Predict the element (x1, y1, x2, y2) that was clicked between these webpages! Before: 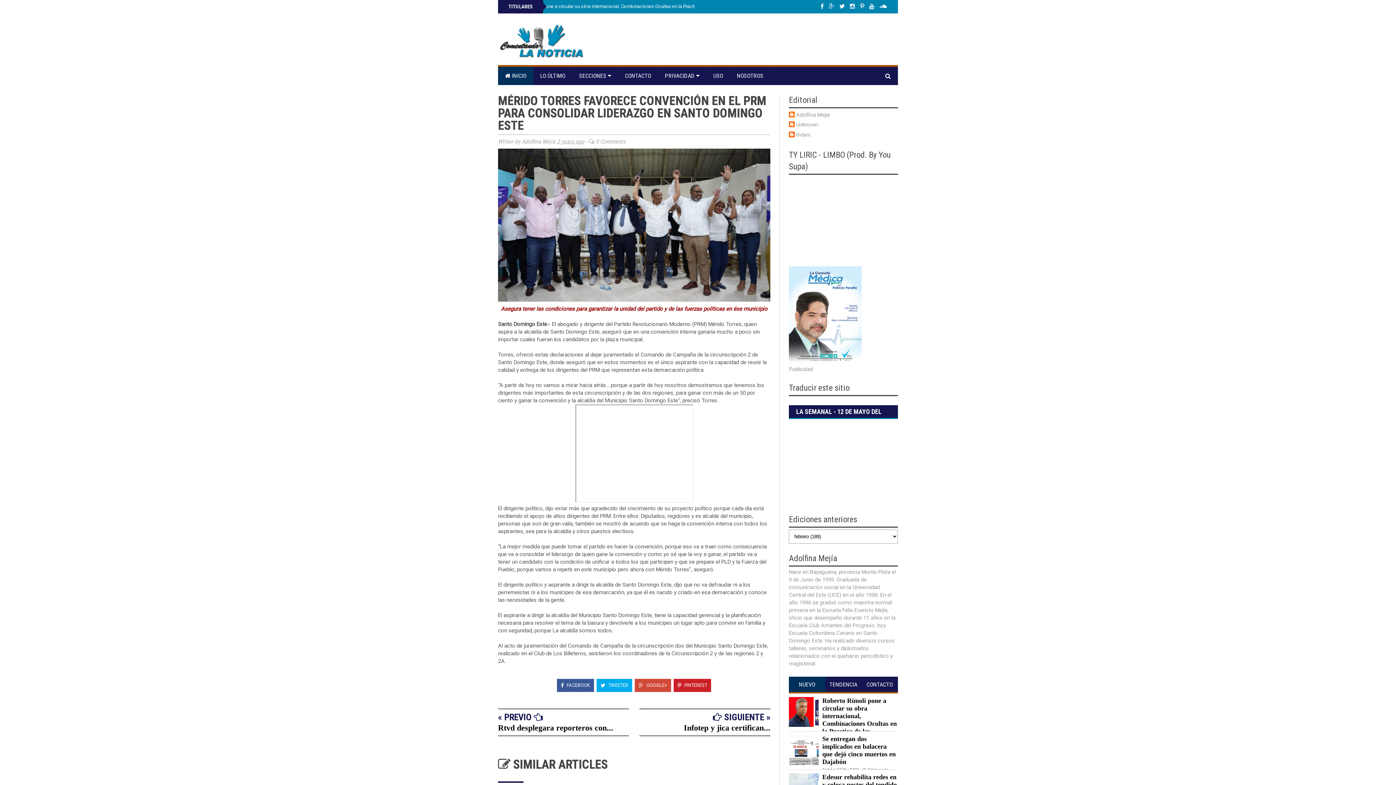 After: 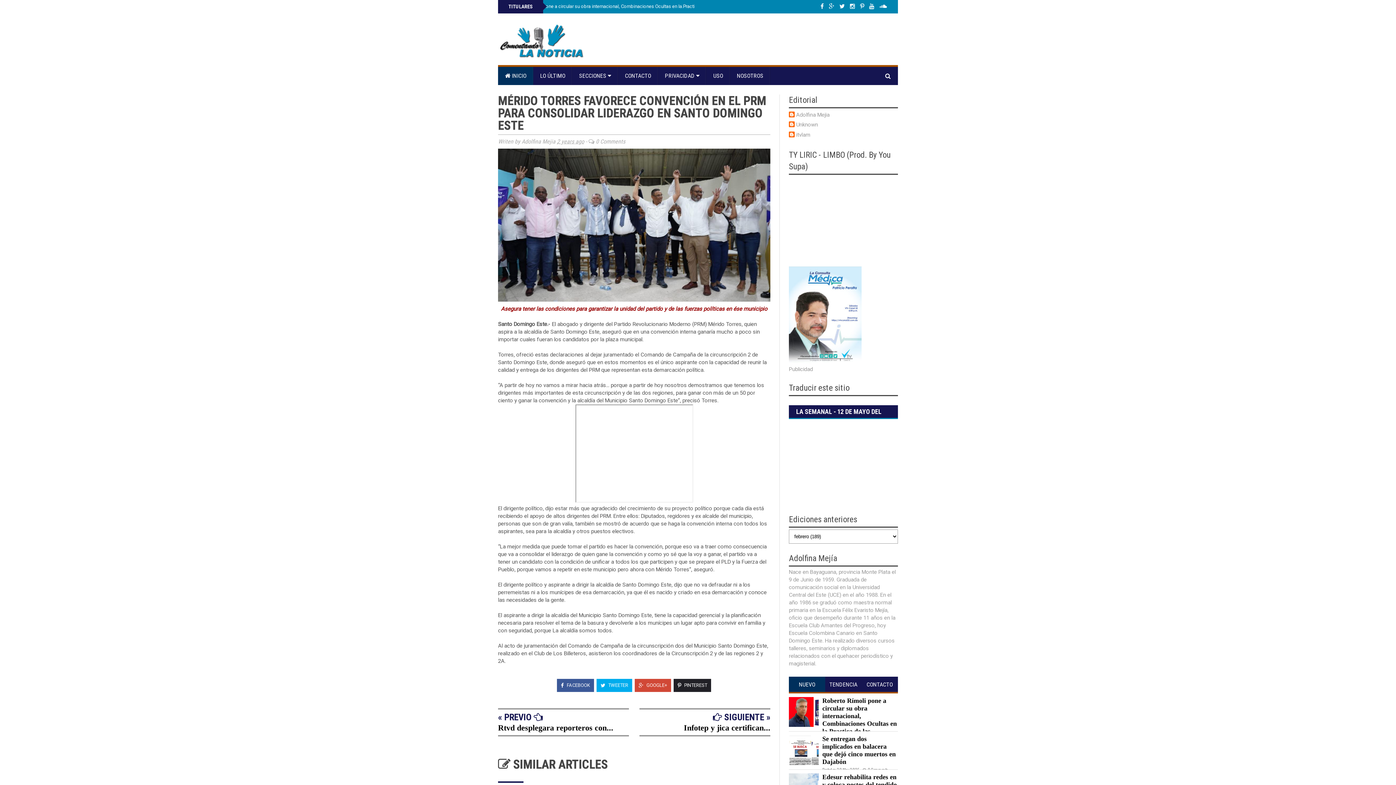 Action: bbox: (673, 679, 711, 692) label:  PINTEREST